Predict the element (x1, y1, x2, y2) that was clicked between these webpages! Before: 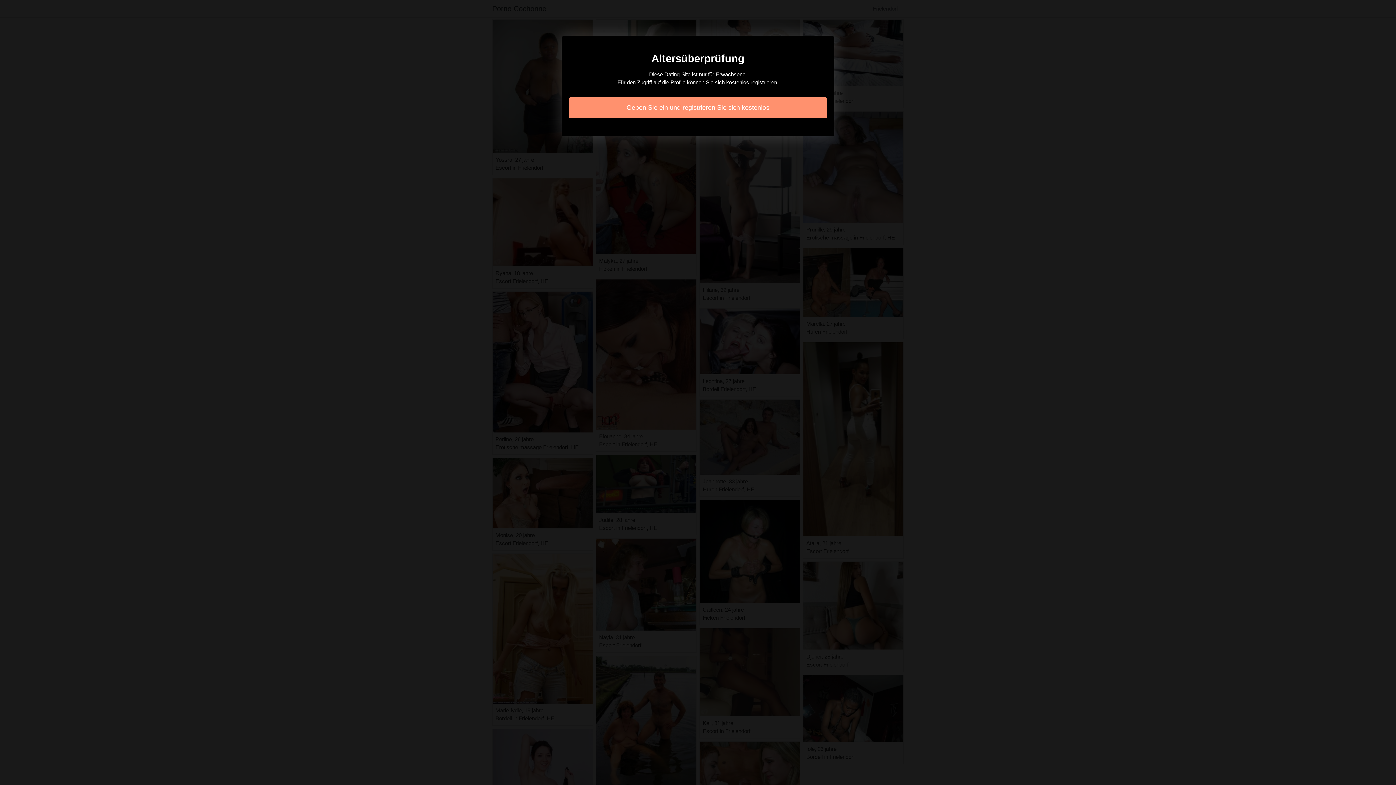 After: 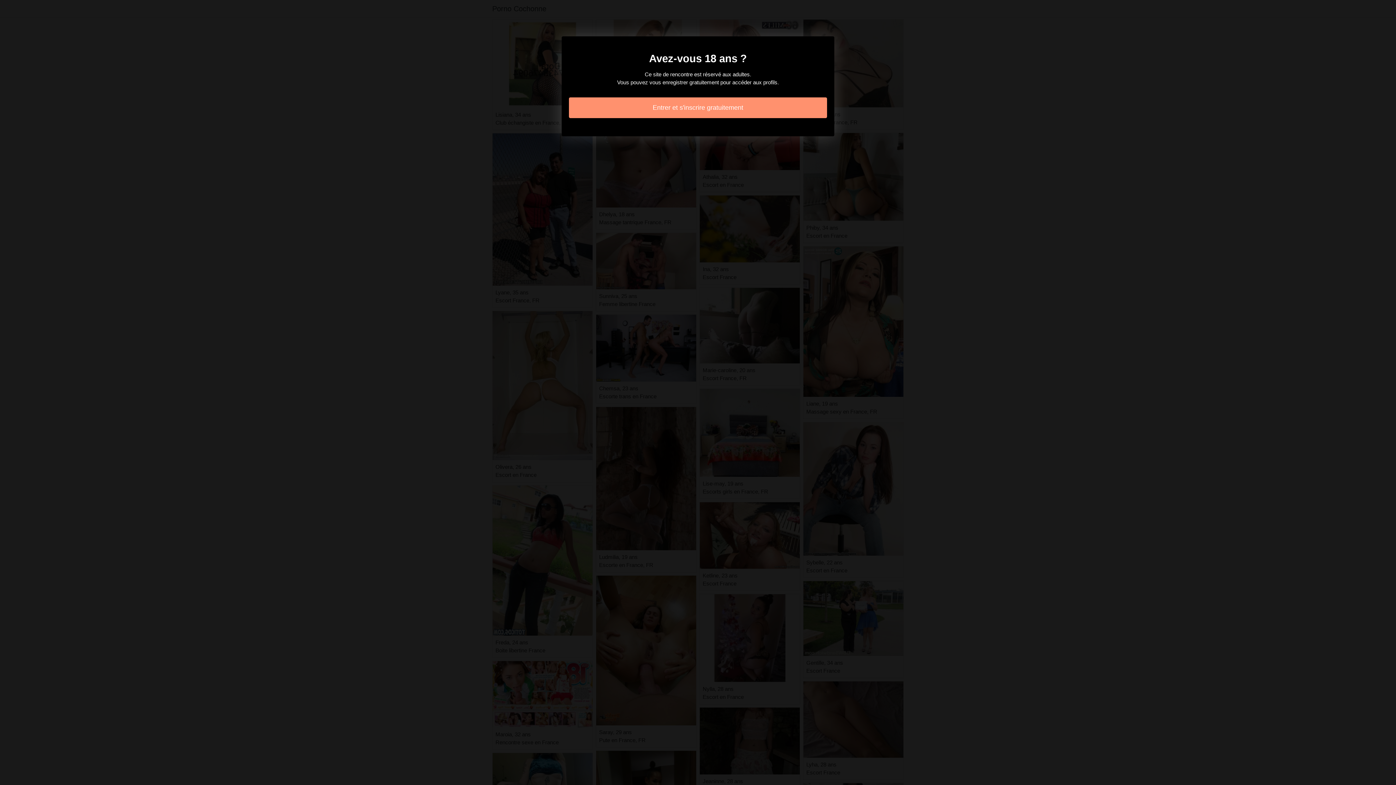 Action: bbox: (569, 97, 827, 118) label: Geben Sie ein und registrieren Sie sich kostenlos